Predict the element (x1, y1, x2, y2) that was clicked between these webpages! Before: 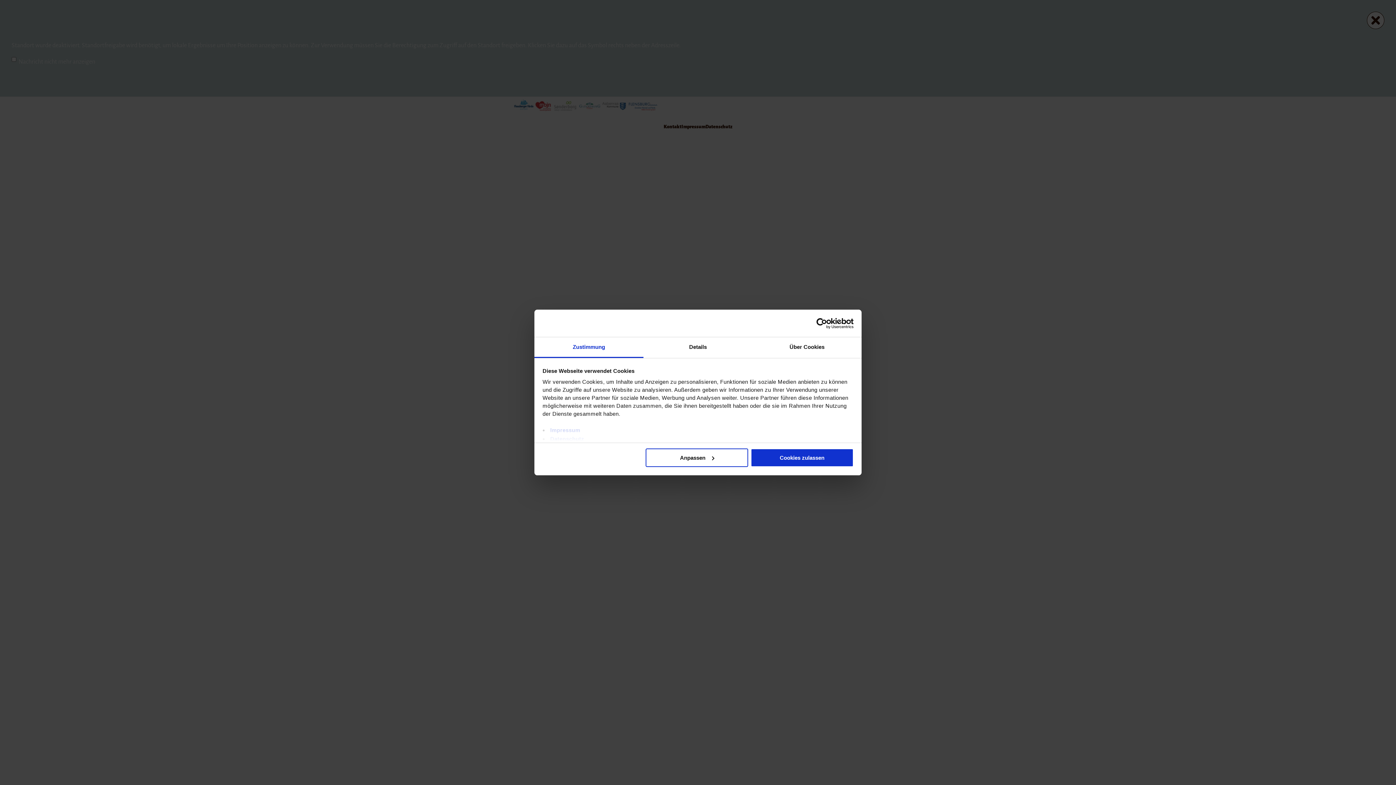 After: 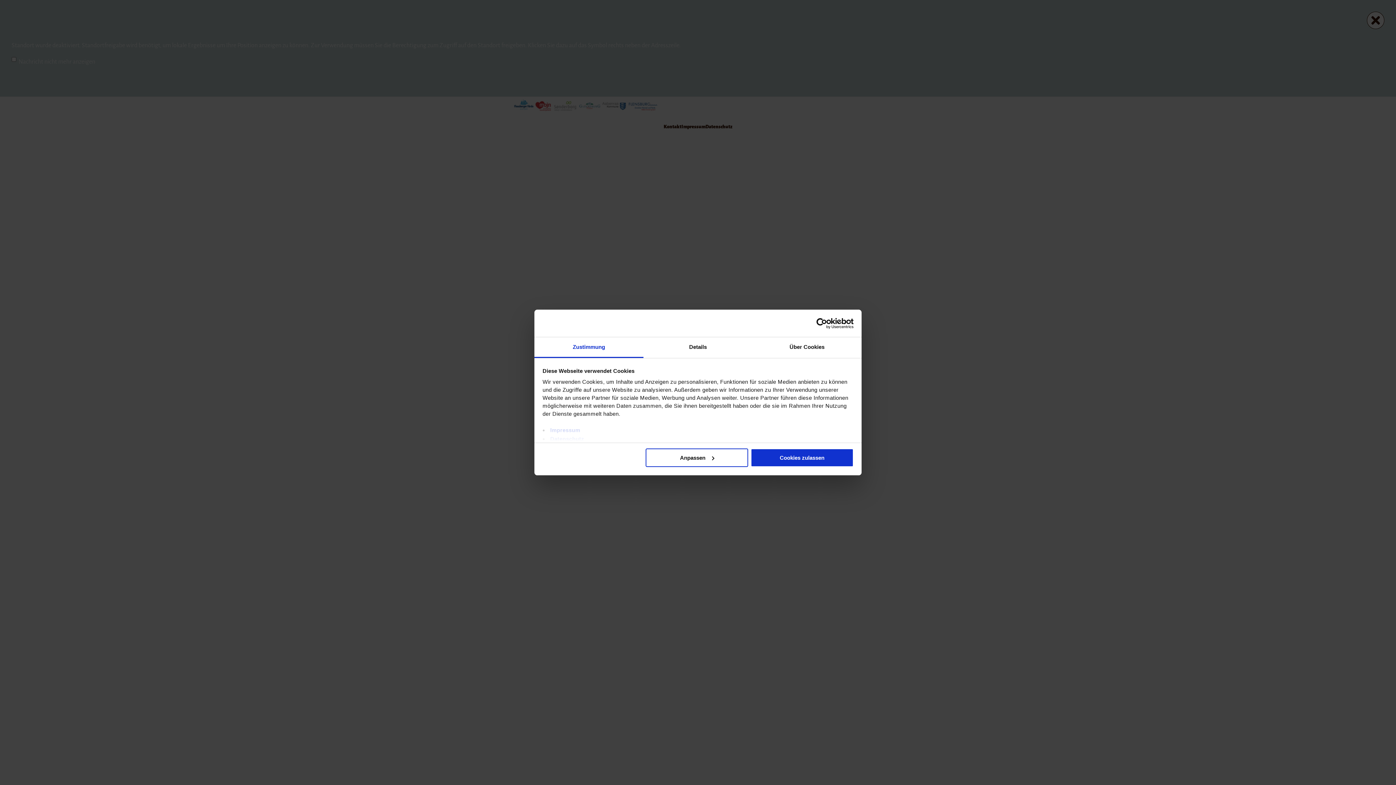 Action: label: Usercentrics Cookiebot - opens in a new window bbox: (790, 318, 853, 328)